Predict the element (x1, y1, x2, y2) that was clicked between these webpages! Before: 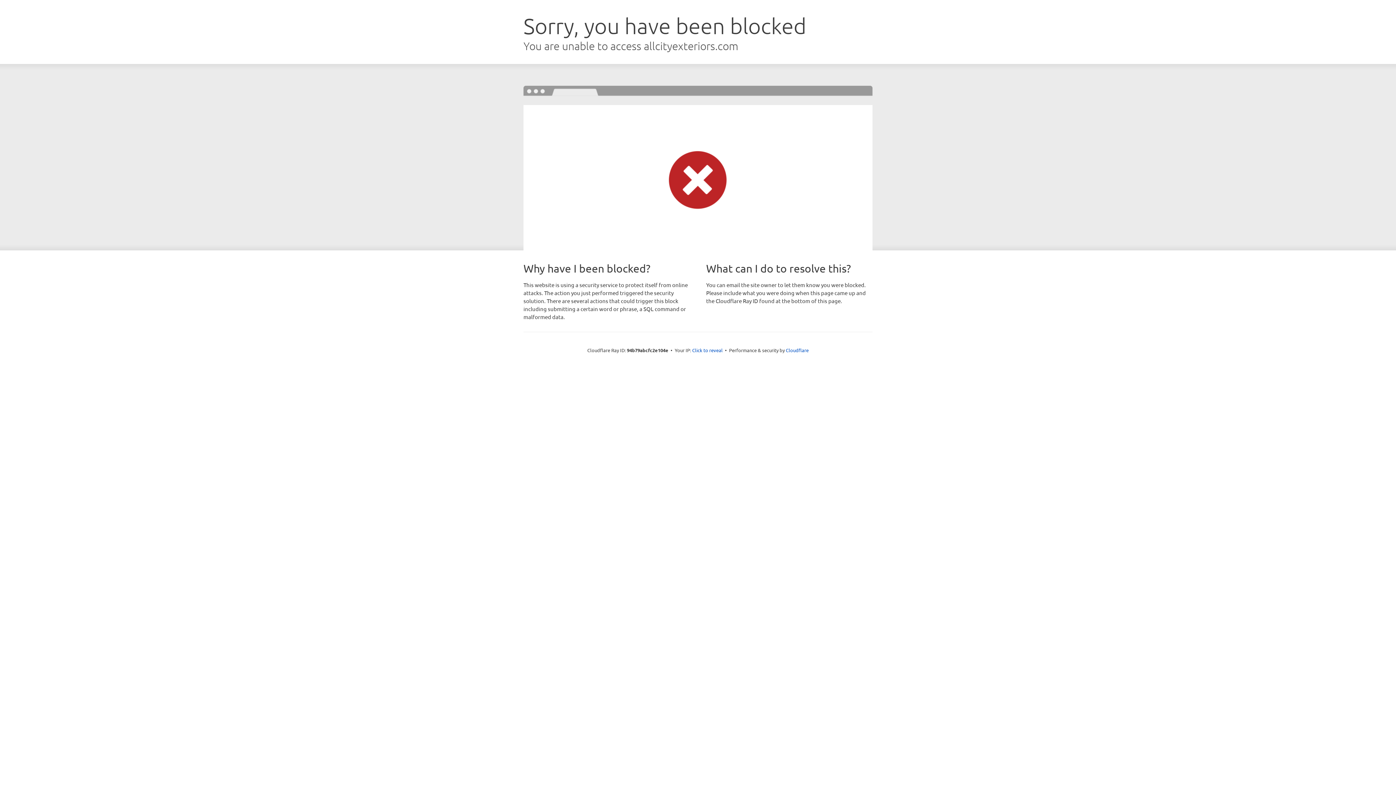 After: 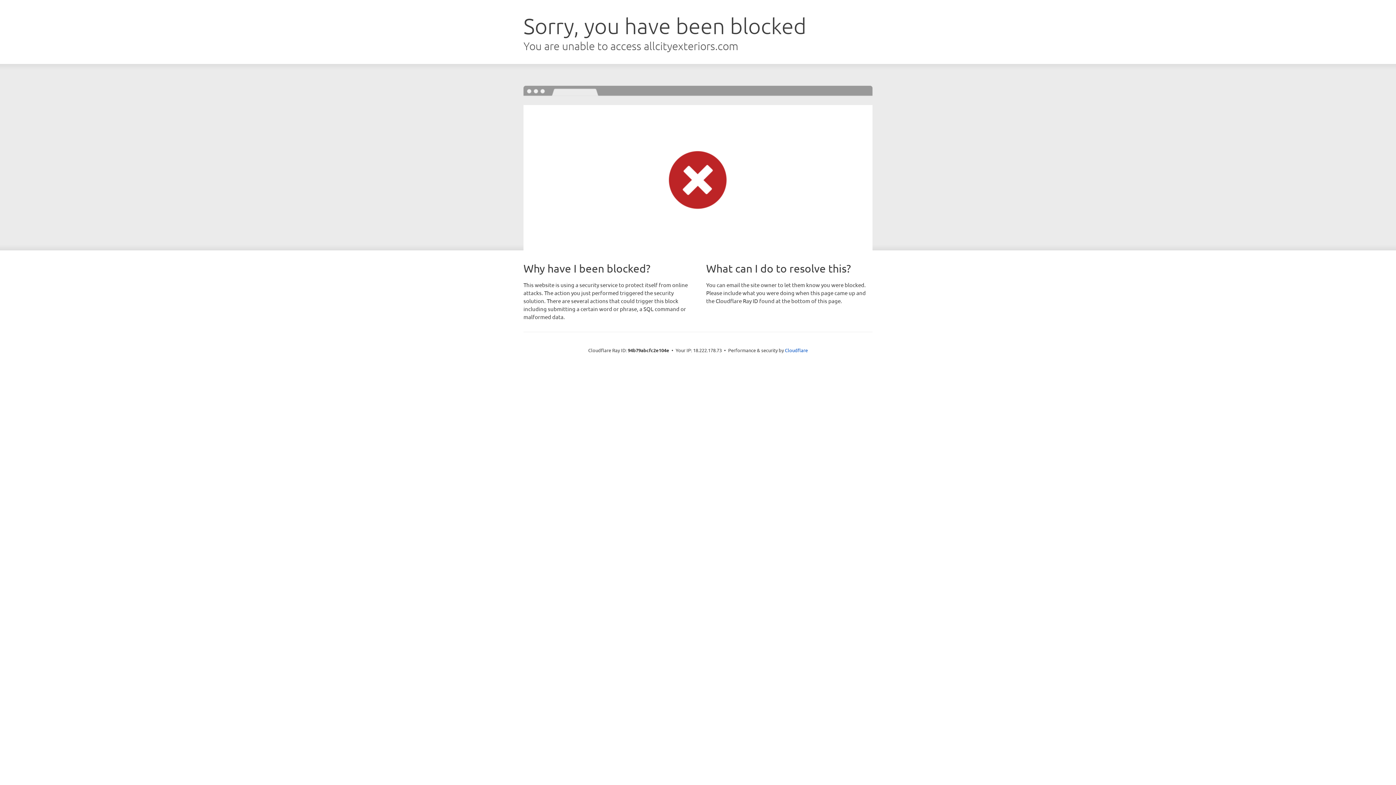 Action: label: Click to reveal bbox: (692, 346, 722, 353)